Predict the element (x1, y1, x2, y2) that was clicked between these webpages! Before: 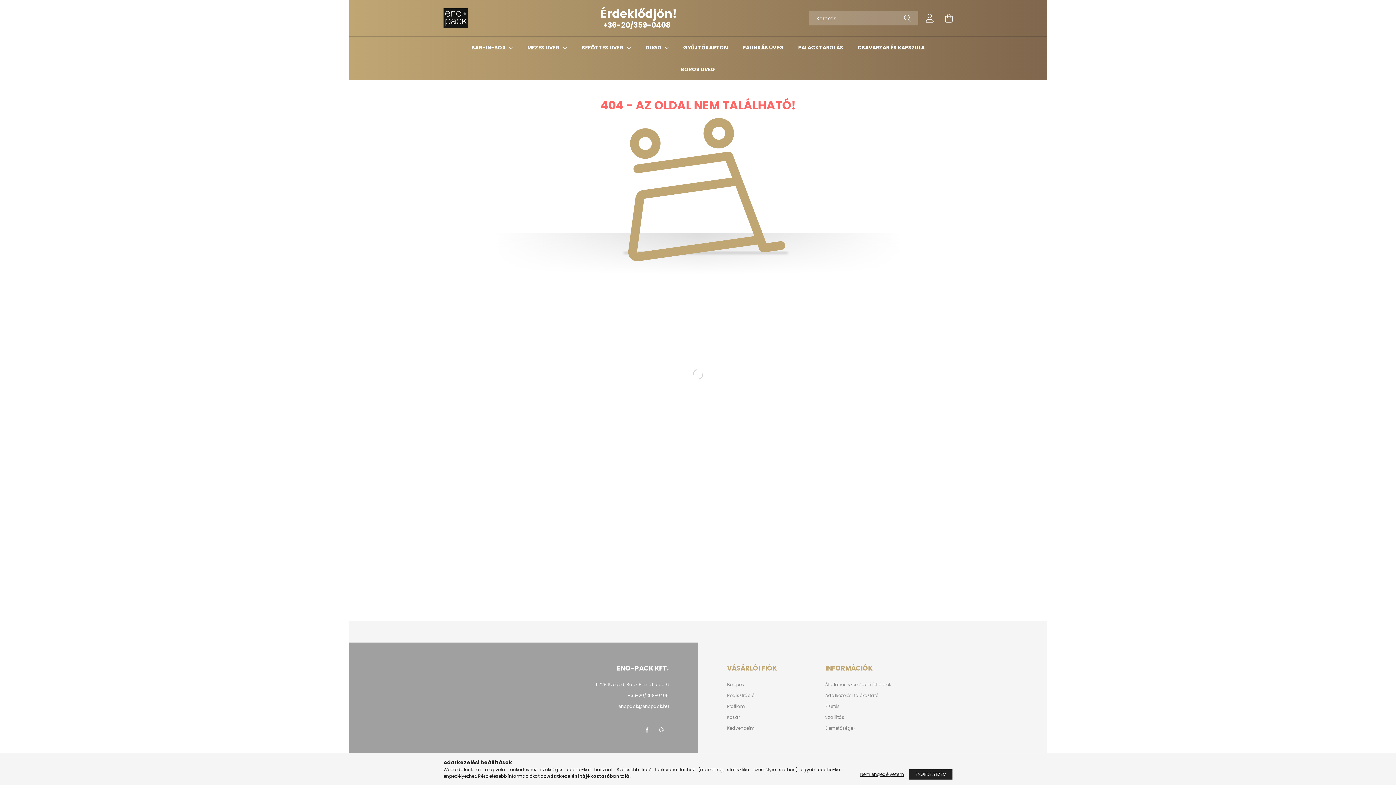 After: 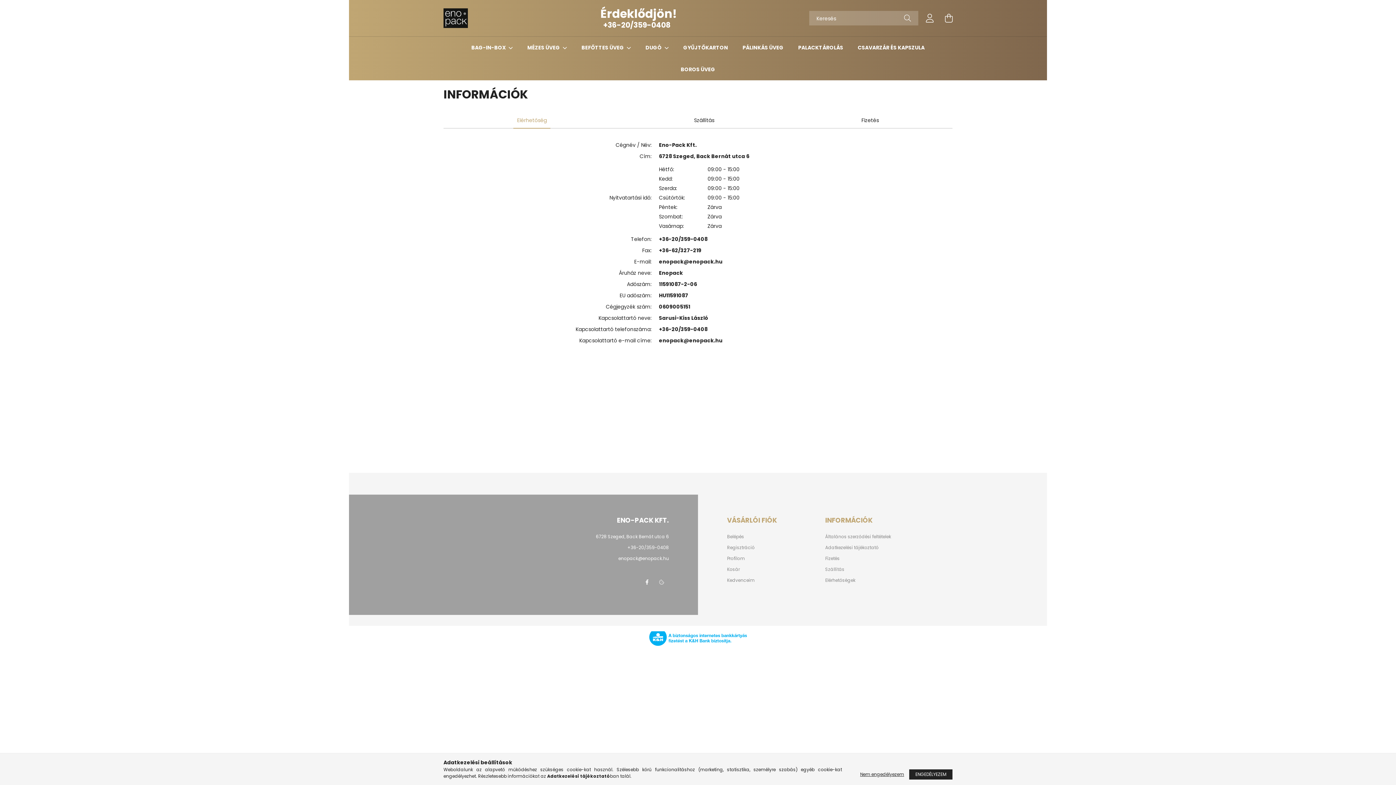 Action: bbox: (825, 726, 855, 731) label: Elérhetőségek